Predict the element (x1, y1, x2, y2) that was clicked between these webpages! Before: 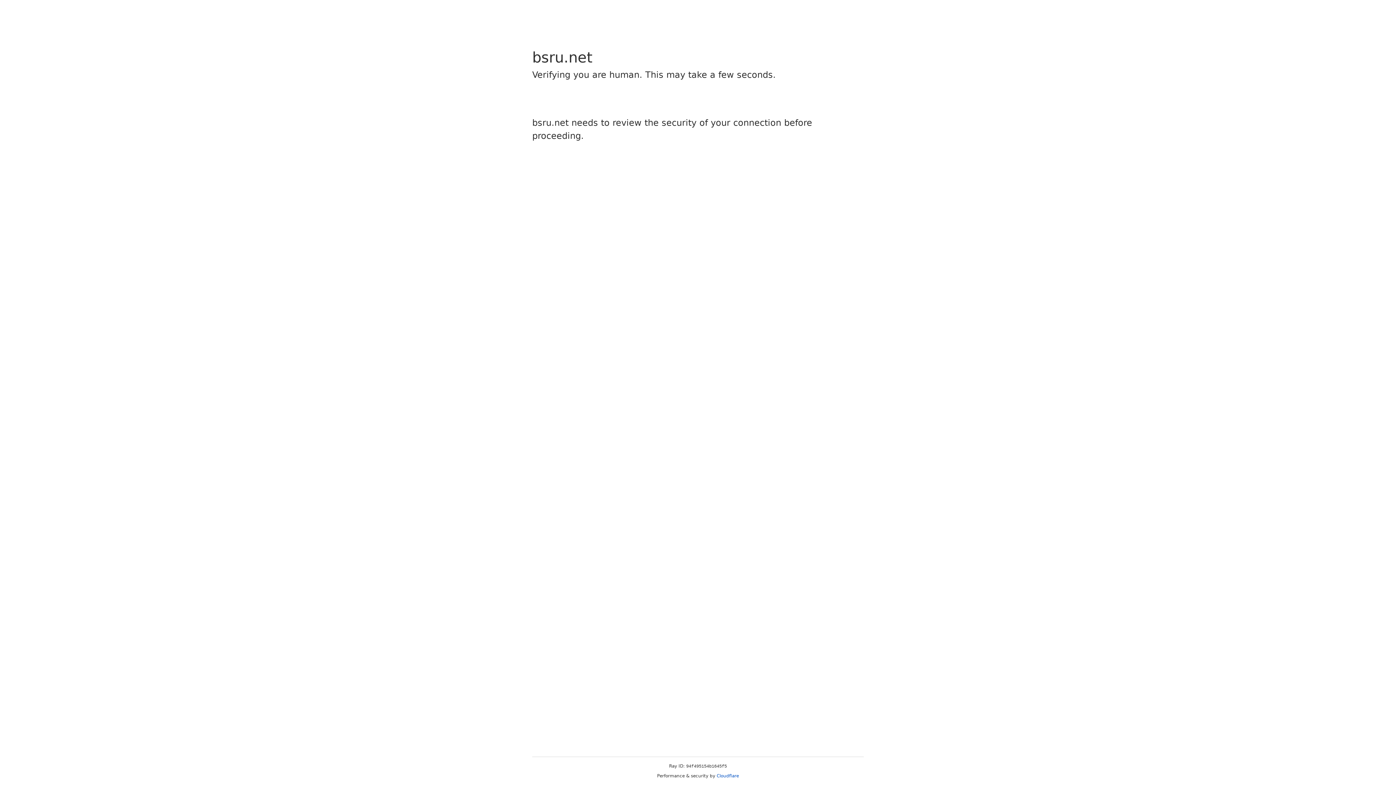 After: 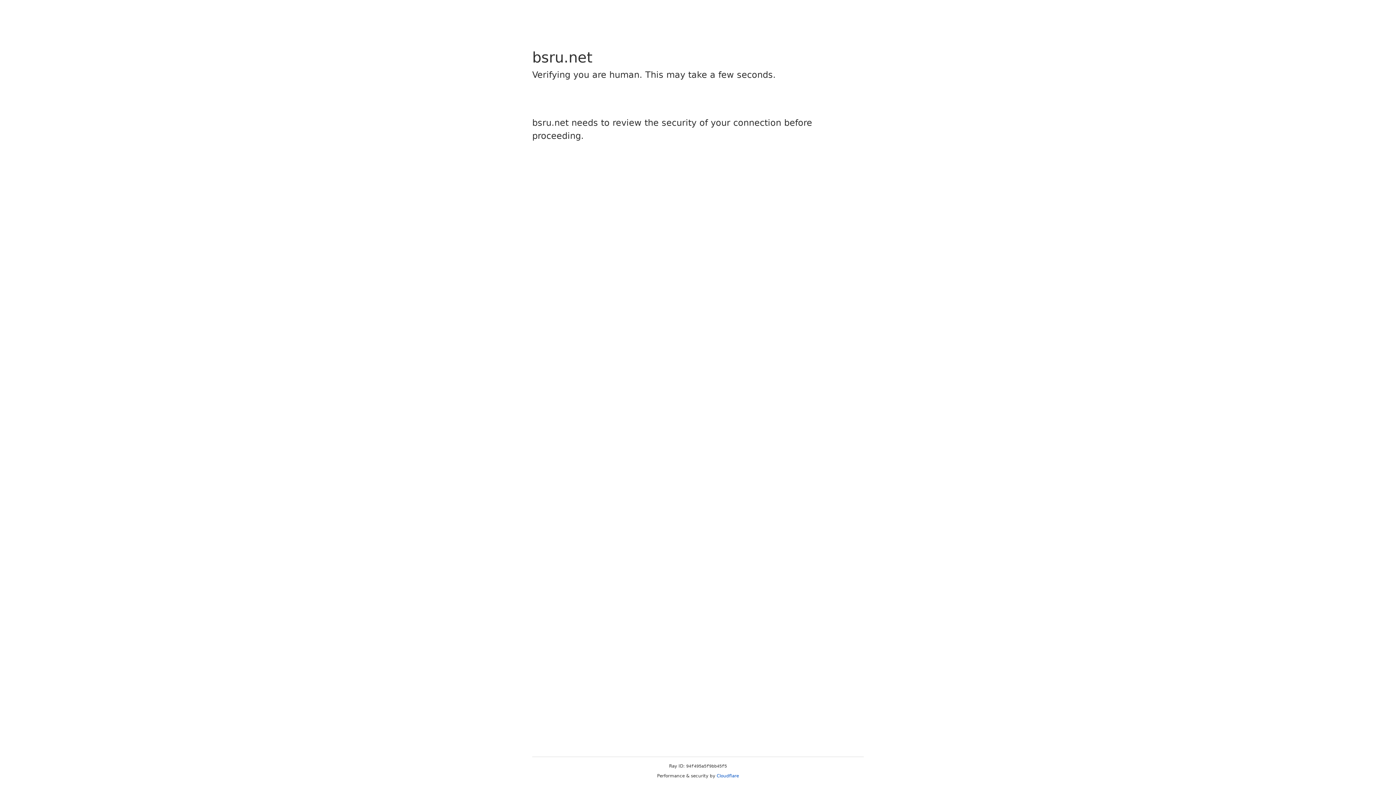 Action: bbox: (716, 773, 739, 778) label: Cloudflare